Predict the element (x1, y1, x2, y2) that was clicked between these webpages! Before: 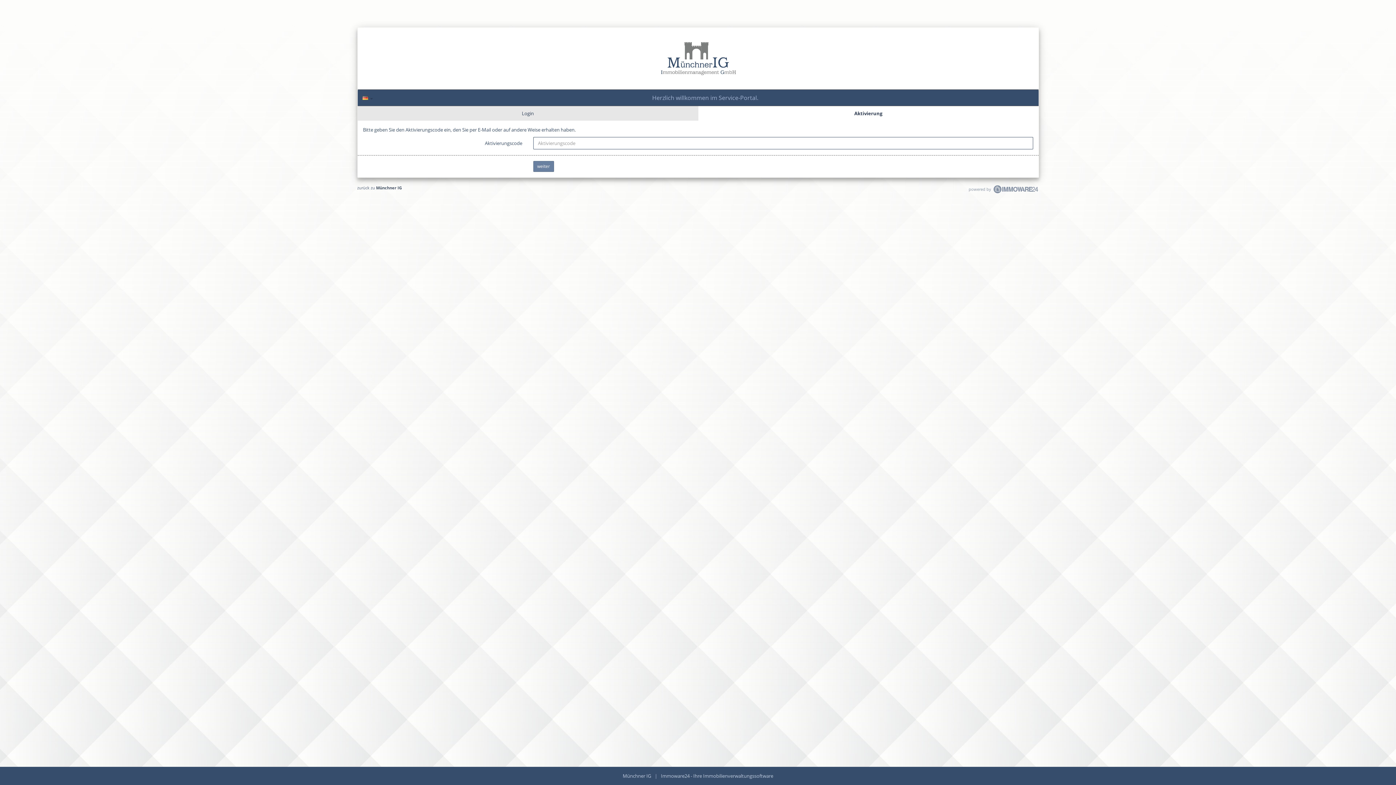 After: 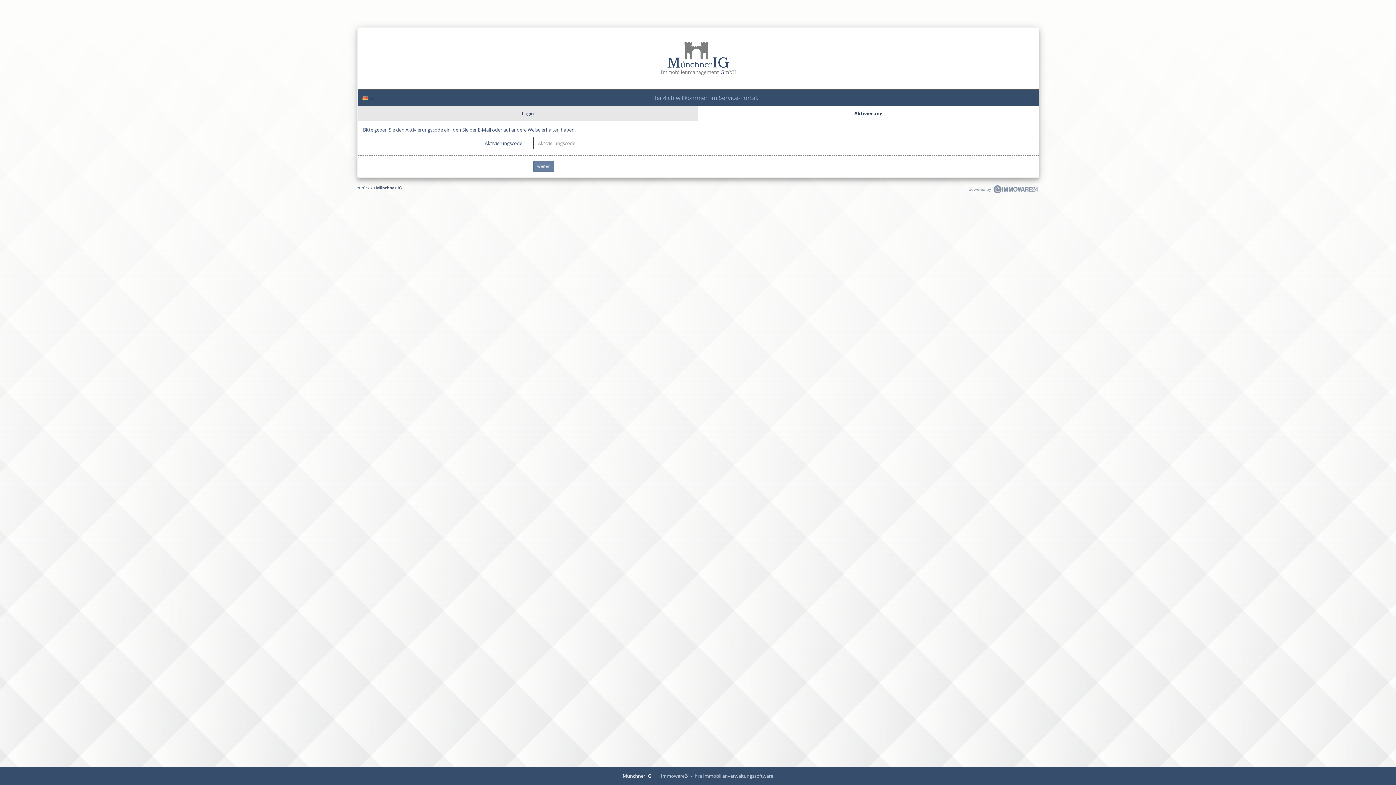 Action: label: Münchner IG bbox: (622, 773, 651, 779)